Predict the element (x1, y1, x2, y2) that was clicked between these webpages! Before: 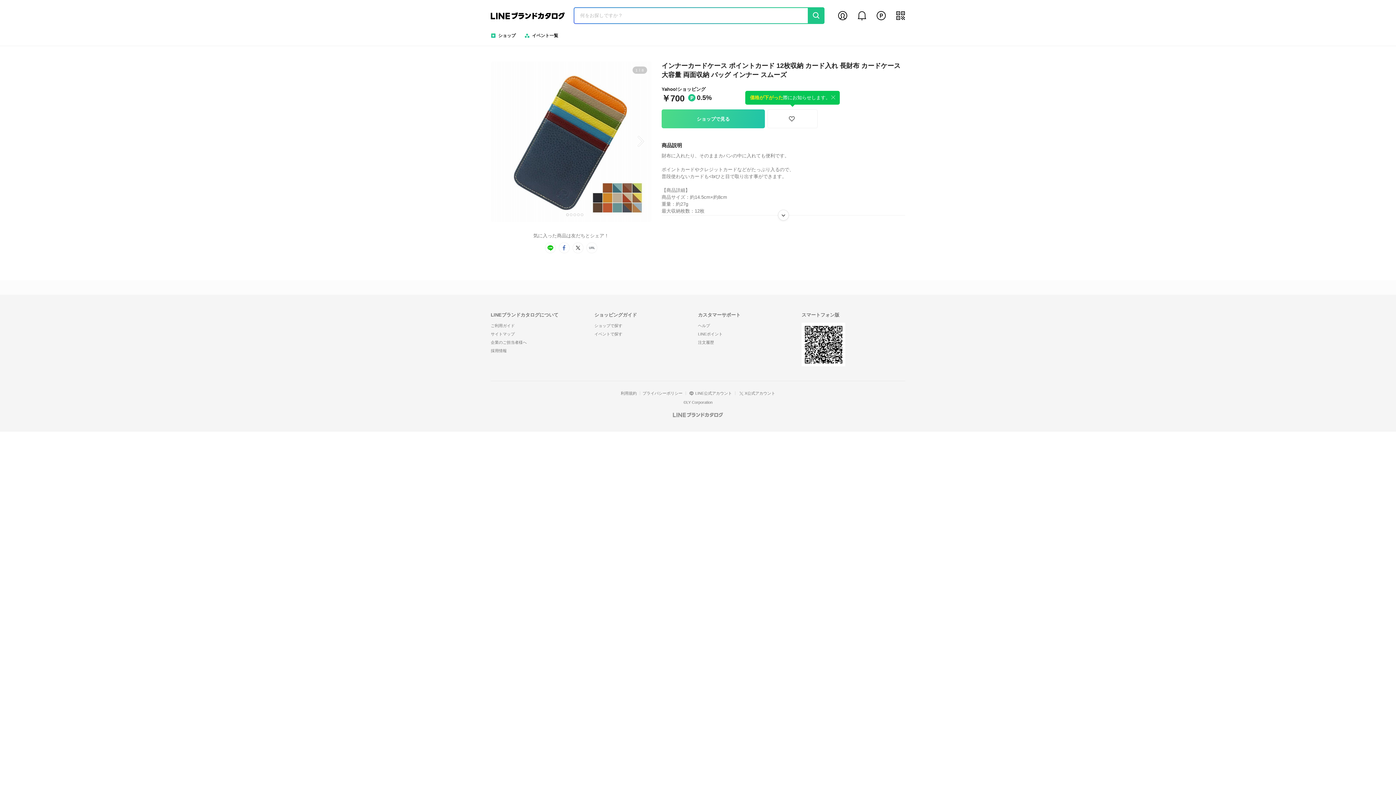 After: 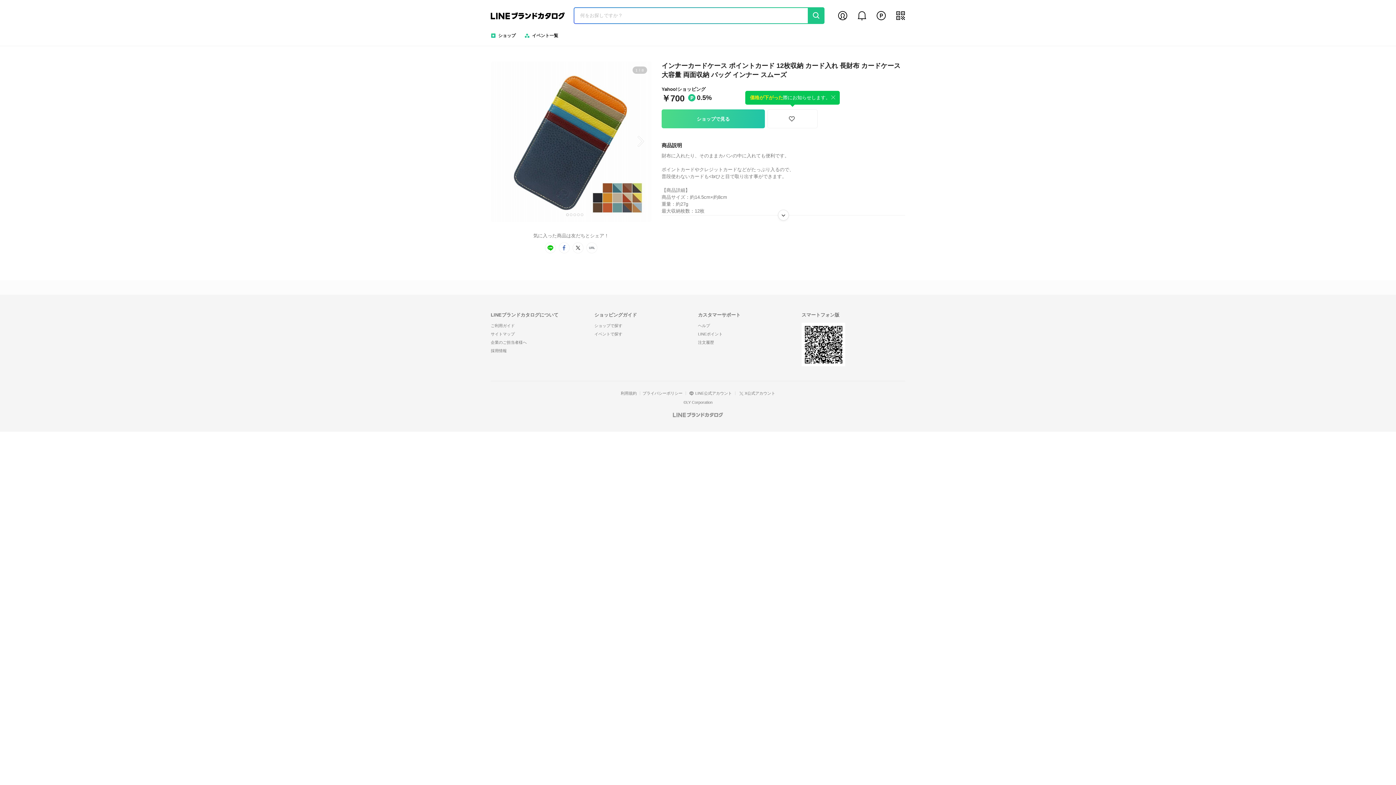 Action: bbox: (572, 242, 583, 253) label: x